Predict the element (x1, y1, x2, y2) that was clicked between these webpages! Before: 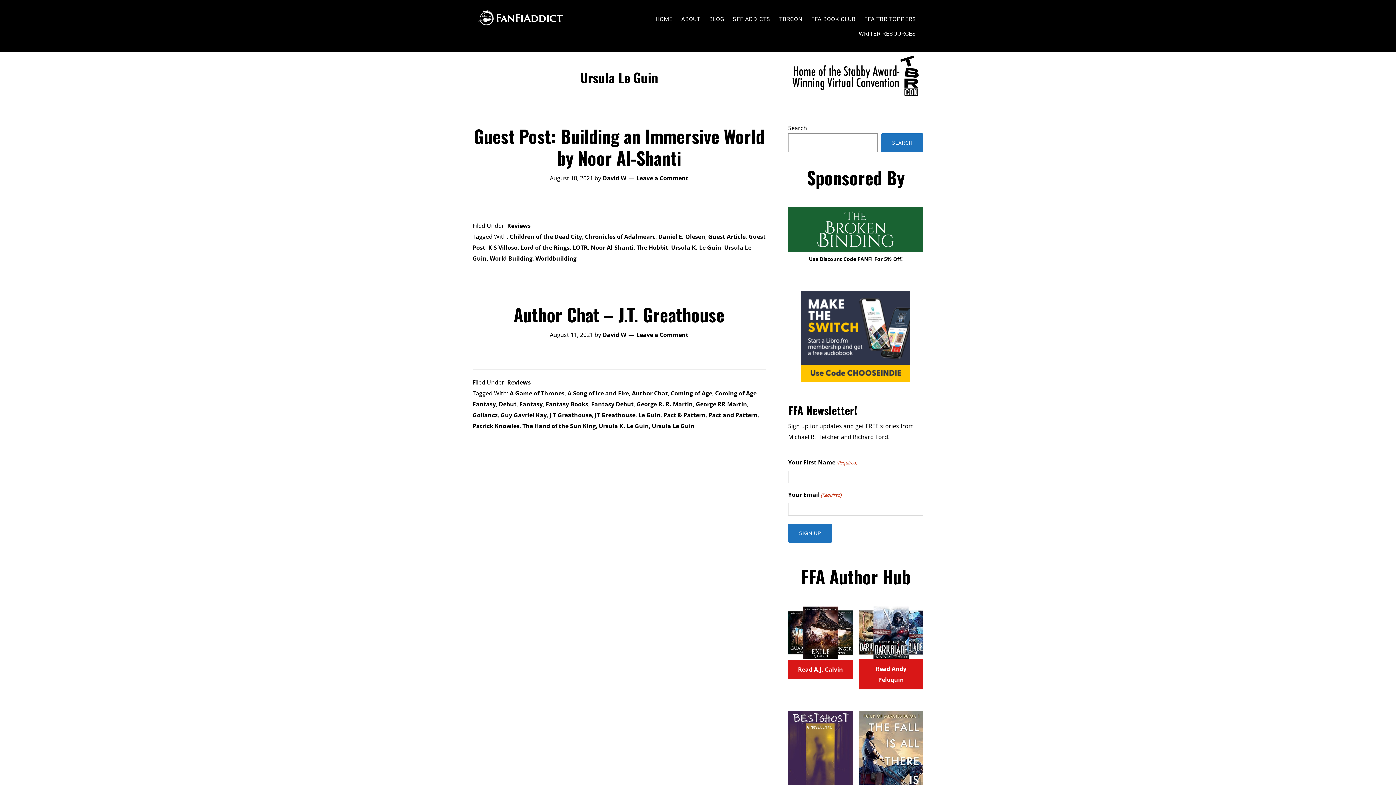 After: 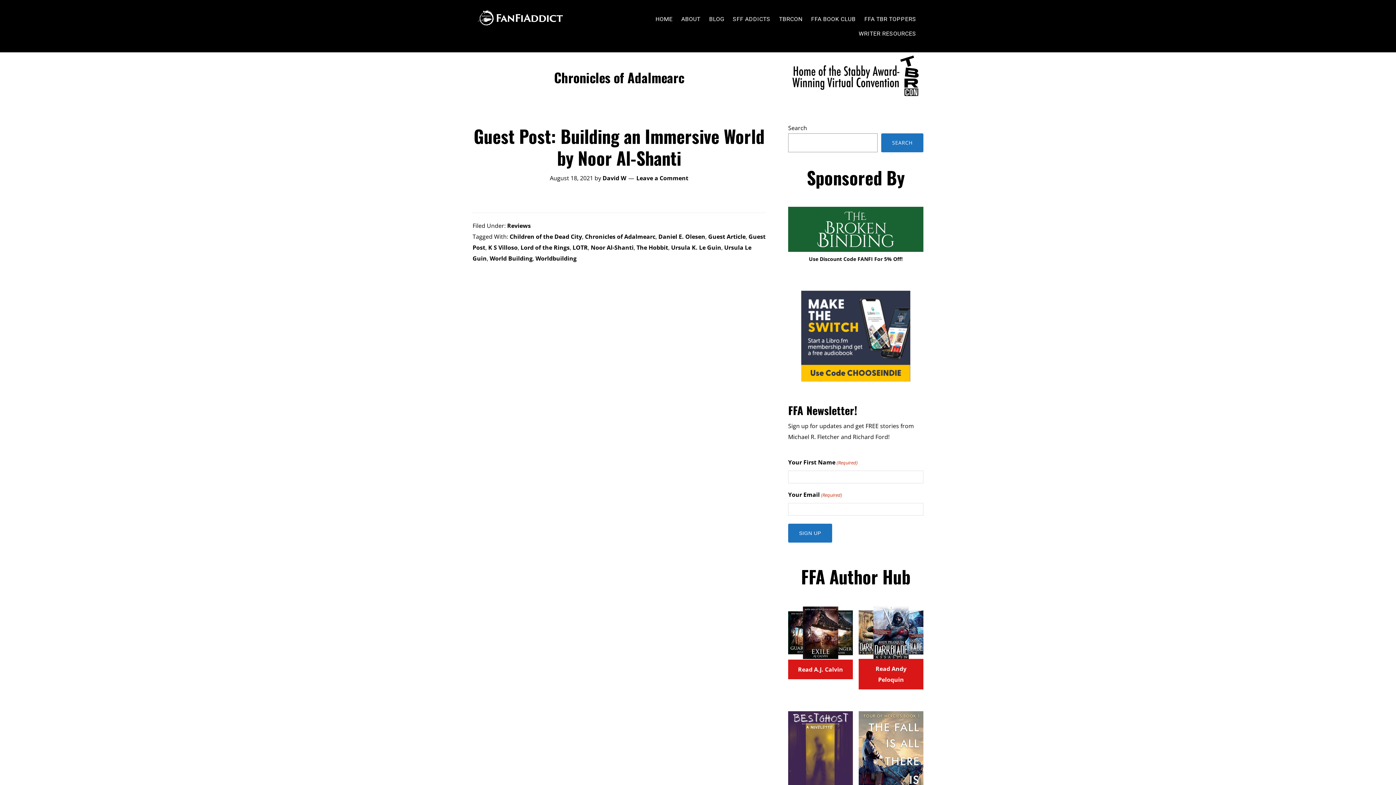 Action: label: Chronicles of Adalmearc bbox: (585, 232, 655, 240)